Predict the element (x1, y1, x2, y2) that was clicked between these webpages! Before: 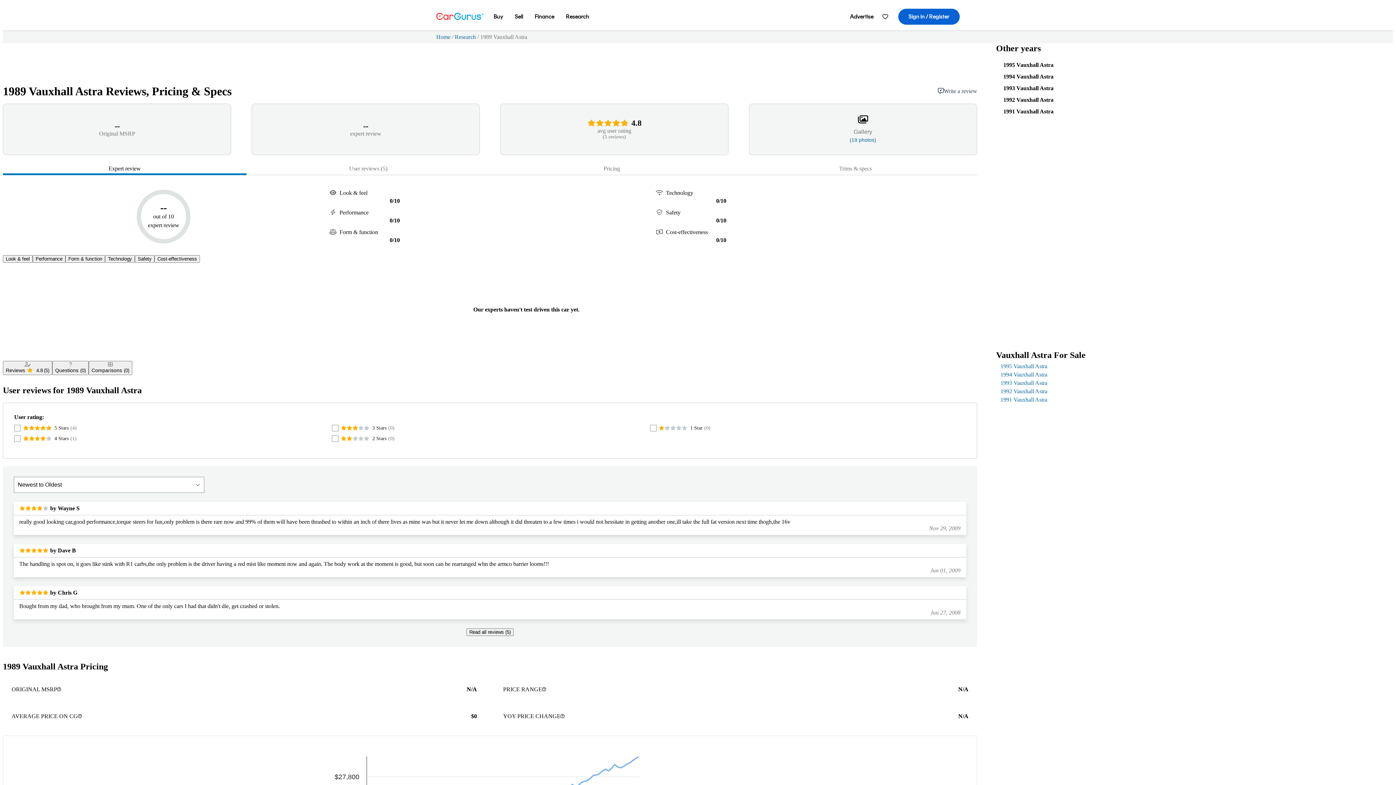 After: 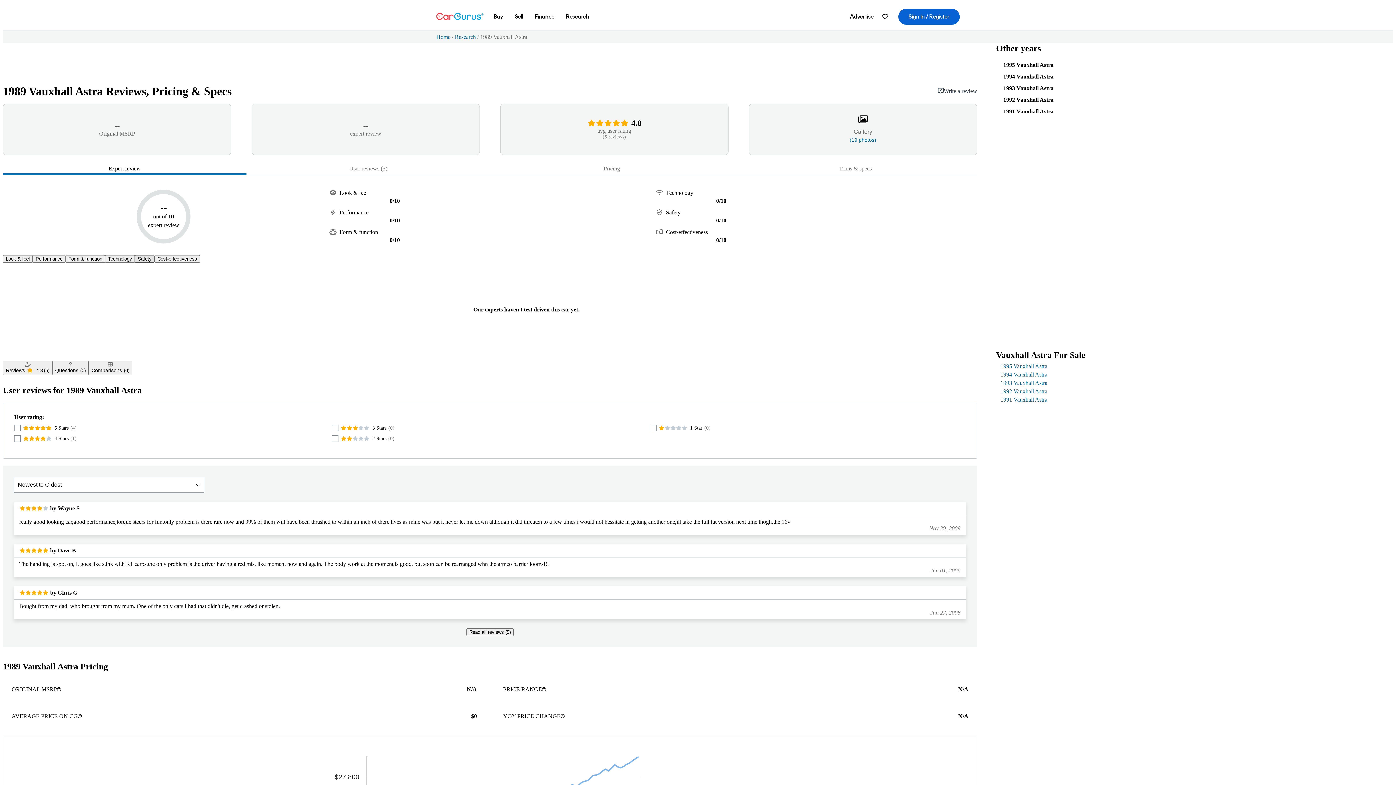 Action: bbox: (134, 255, 154, 262) label: Safety